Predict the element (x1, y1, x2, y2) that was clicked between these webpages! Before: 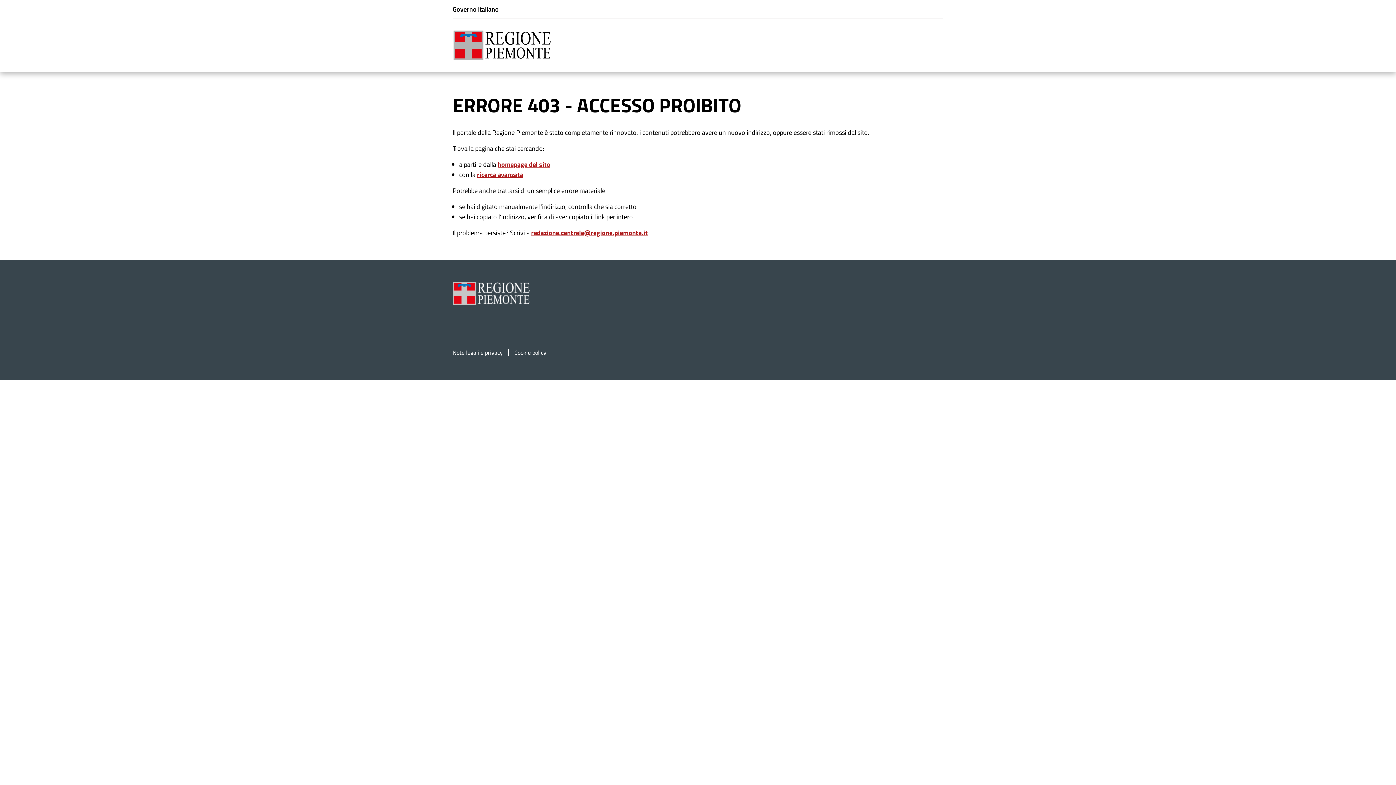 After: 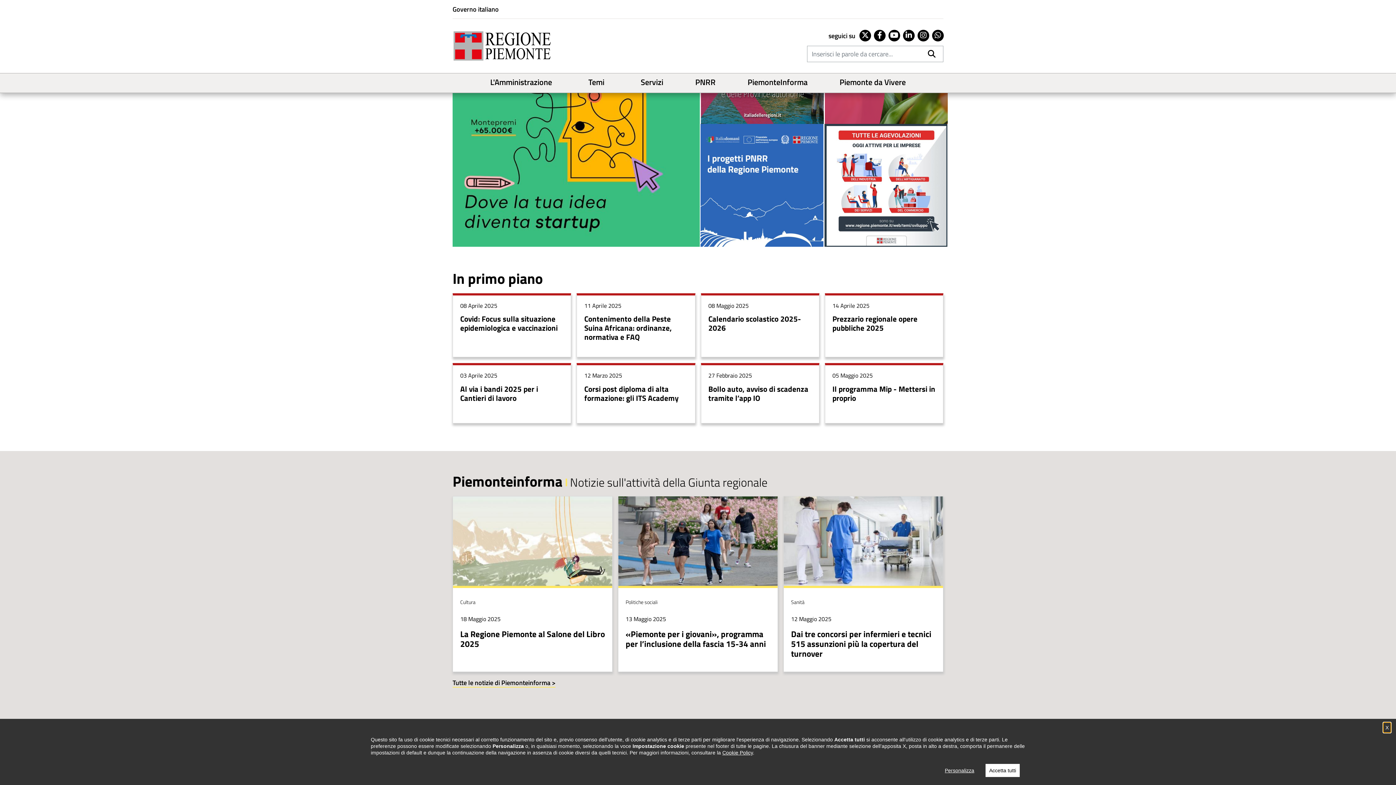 Action: label: homepage del sito bbox: (497, 159, 550, 169)